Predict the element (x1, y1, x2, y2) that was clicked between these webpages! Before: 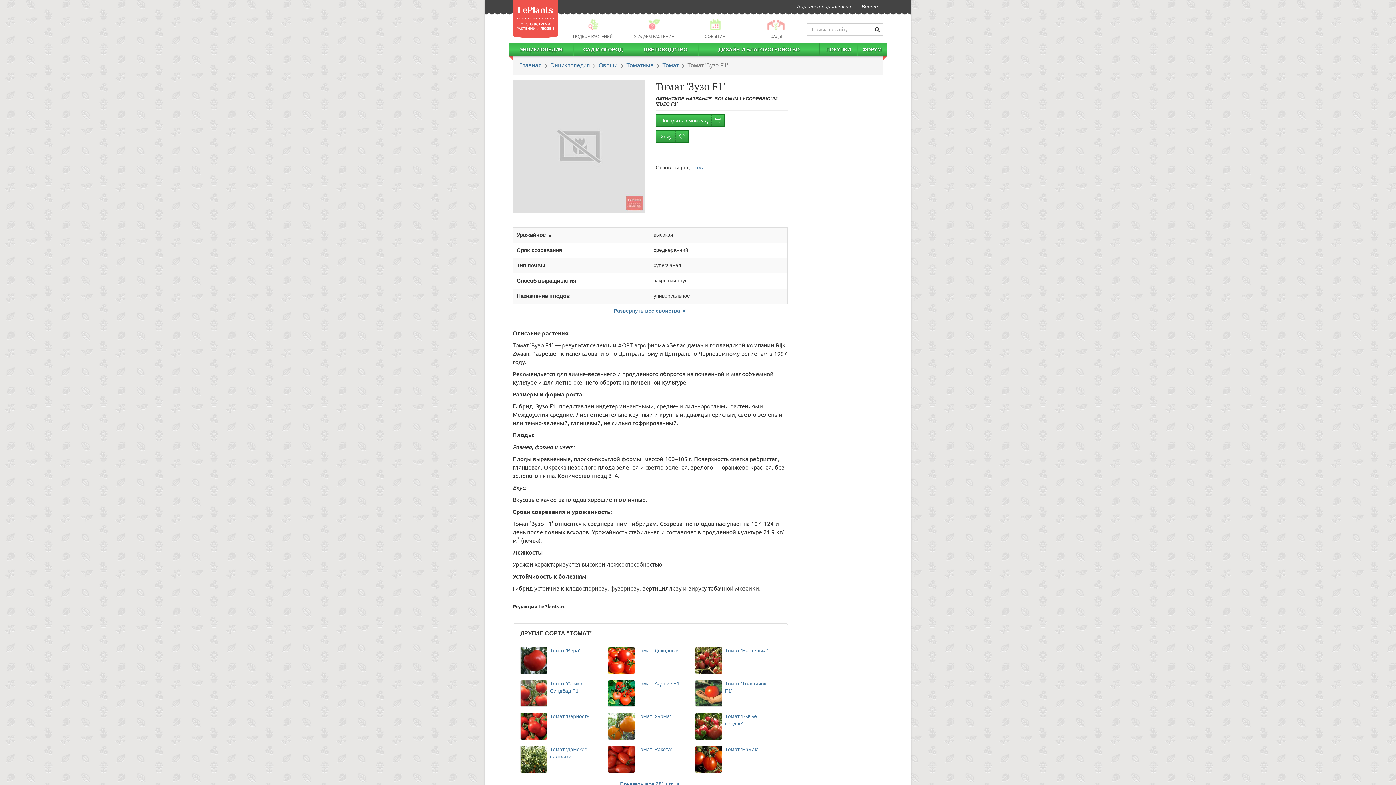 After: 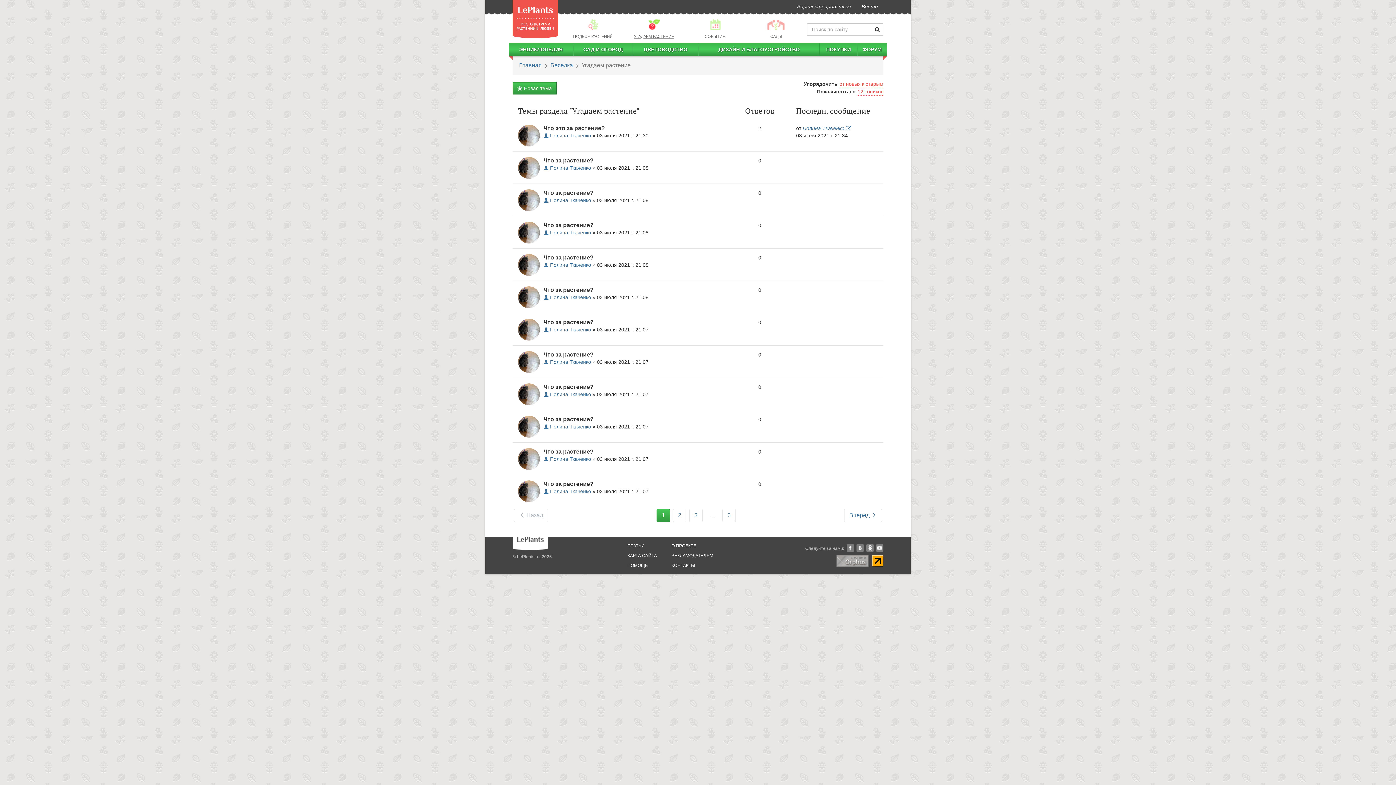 Action: label: УГАДАЕМ РАСТЕНИЕ bbox: (623, 18, 684, 40)